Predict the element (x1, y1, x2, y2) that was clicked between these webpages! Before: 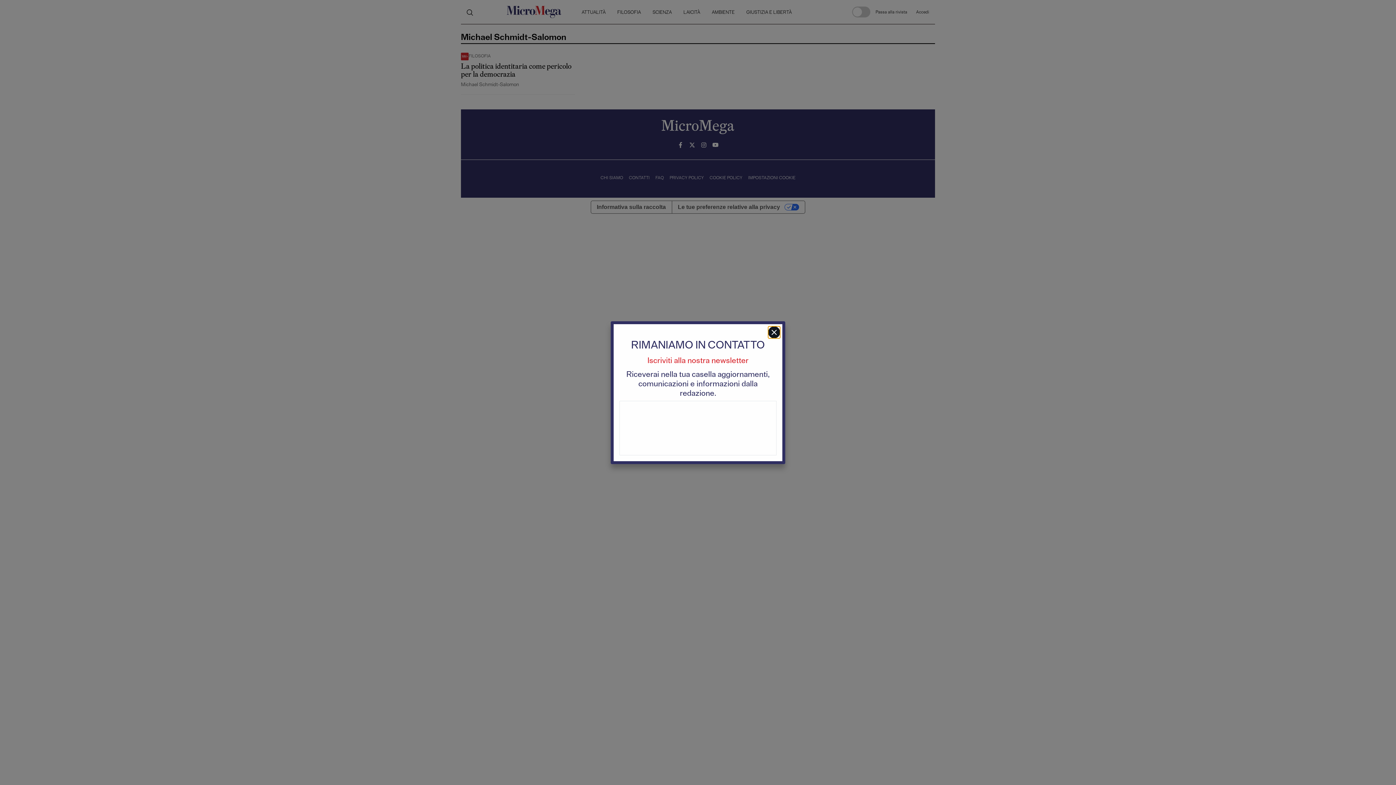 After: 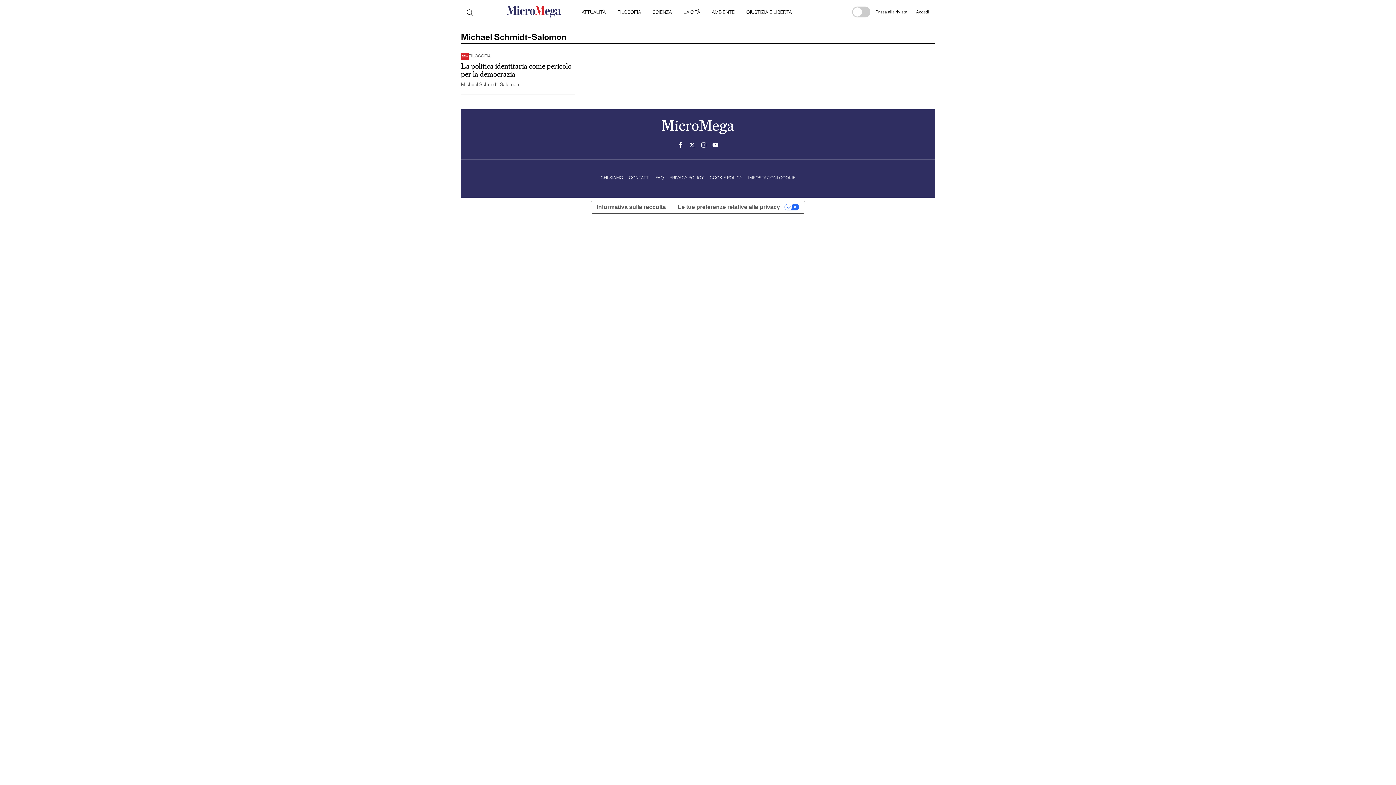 Action: bbox: (768, 326, 780, 338)